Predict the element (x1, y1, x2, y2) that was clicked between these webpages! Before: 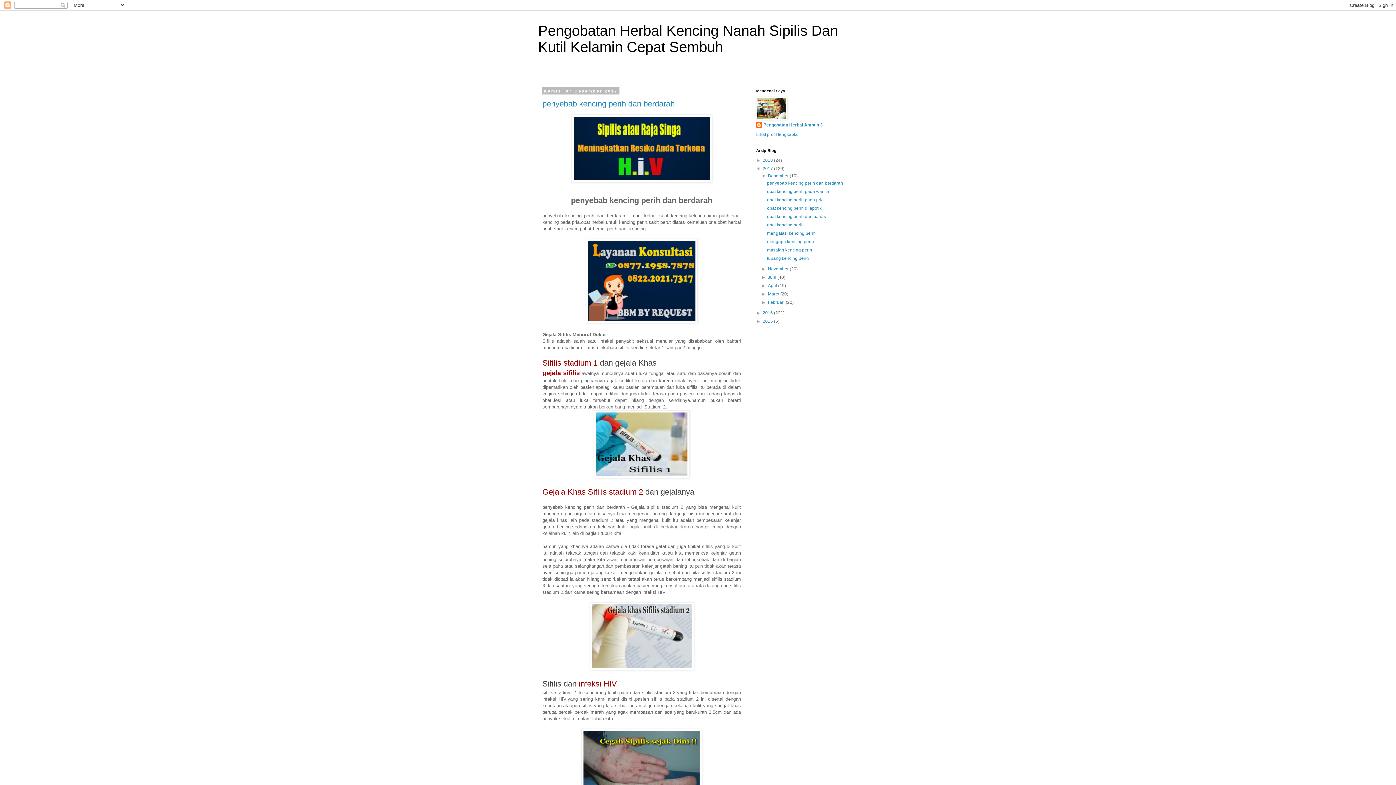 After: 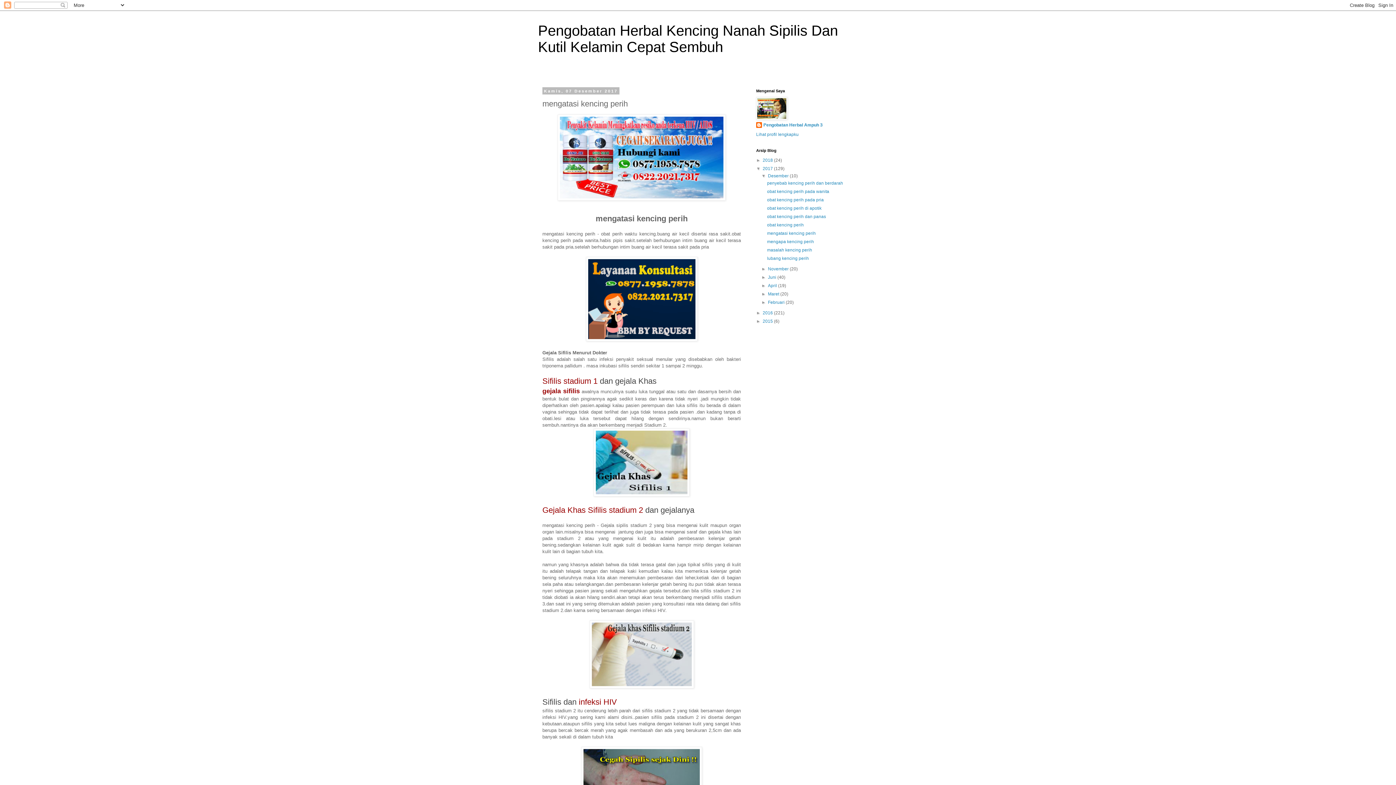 Action: bbox: (767, 230, 815, 236) label: mengatasi kencing perih